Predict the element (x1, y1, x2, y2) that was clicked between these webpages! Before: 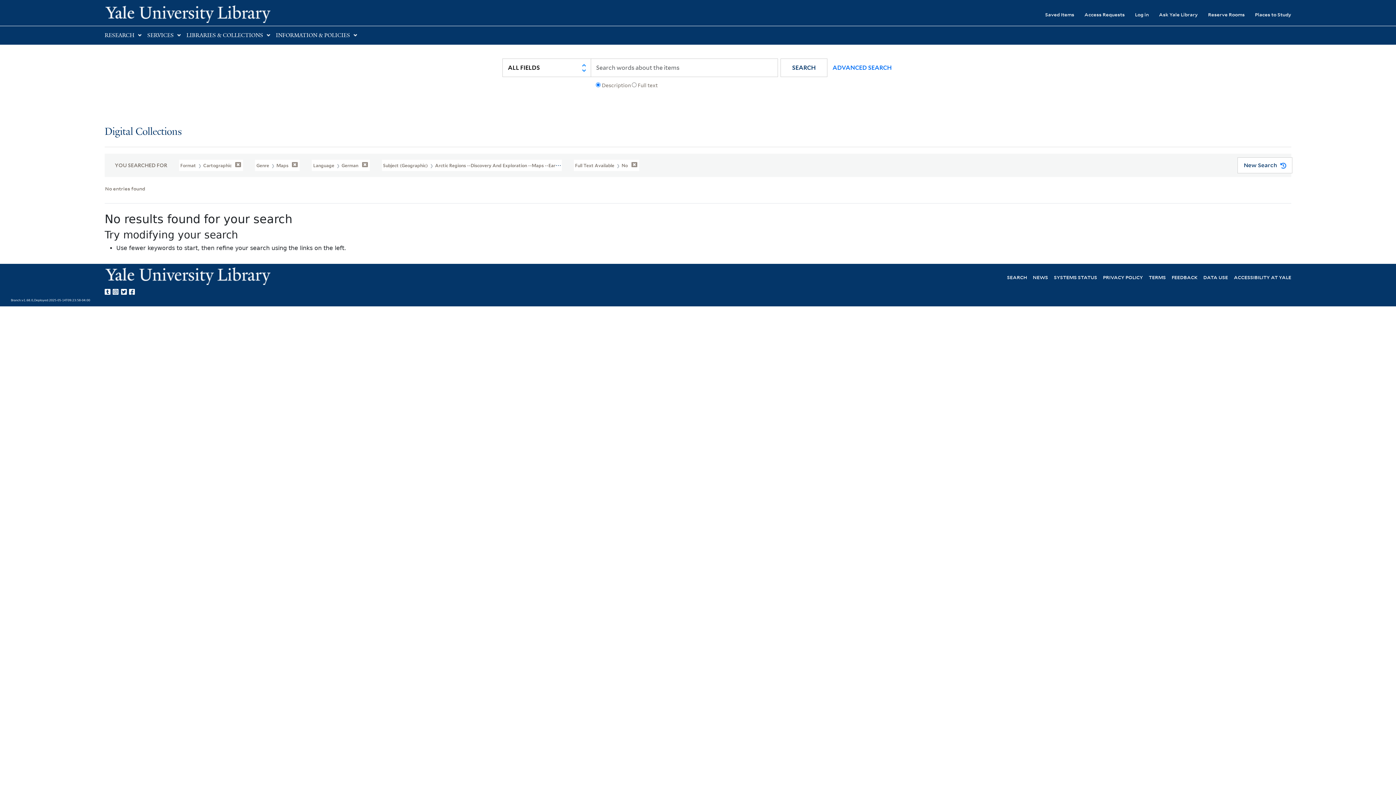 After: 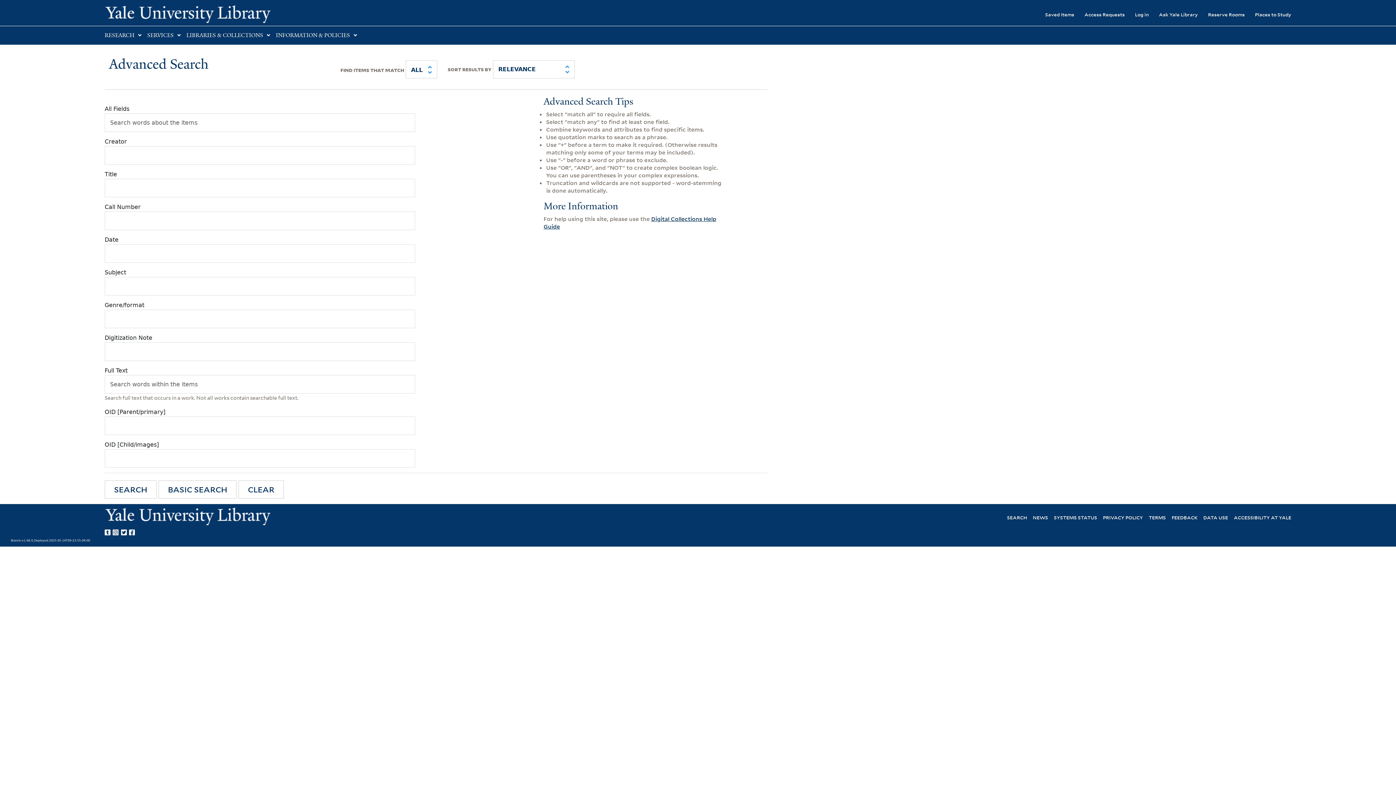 Action: label: ADVANCED SEARCH bbox: (824, 58, 893, 76)